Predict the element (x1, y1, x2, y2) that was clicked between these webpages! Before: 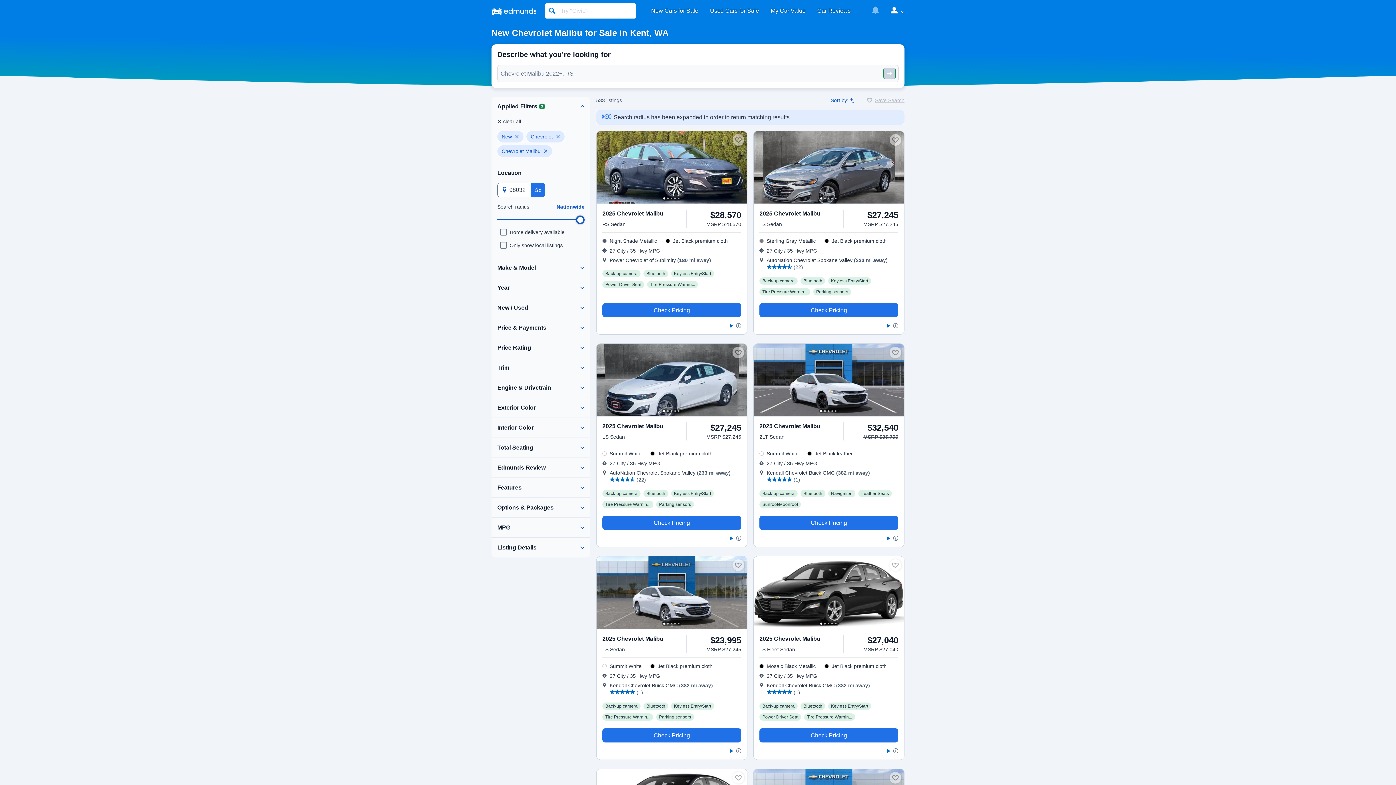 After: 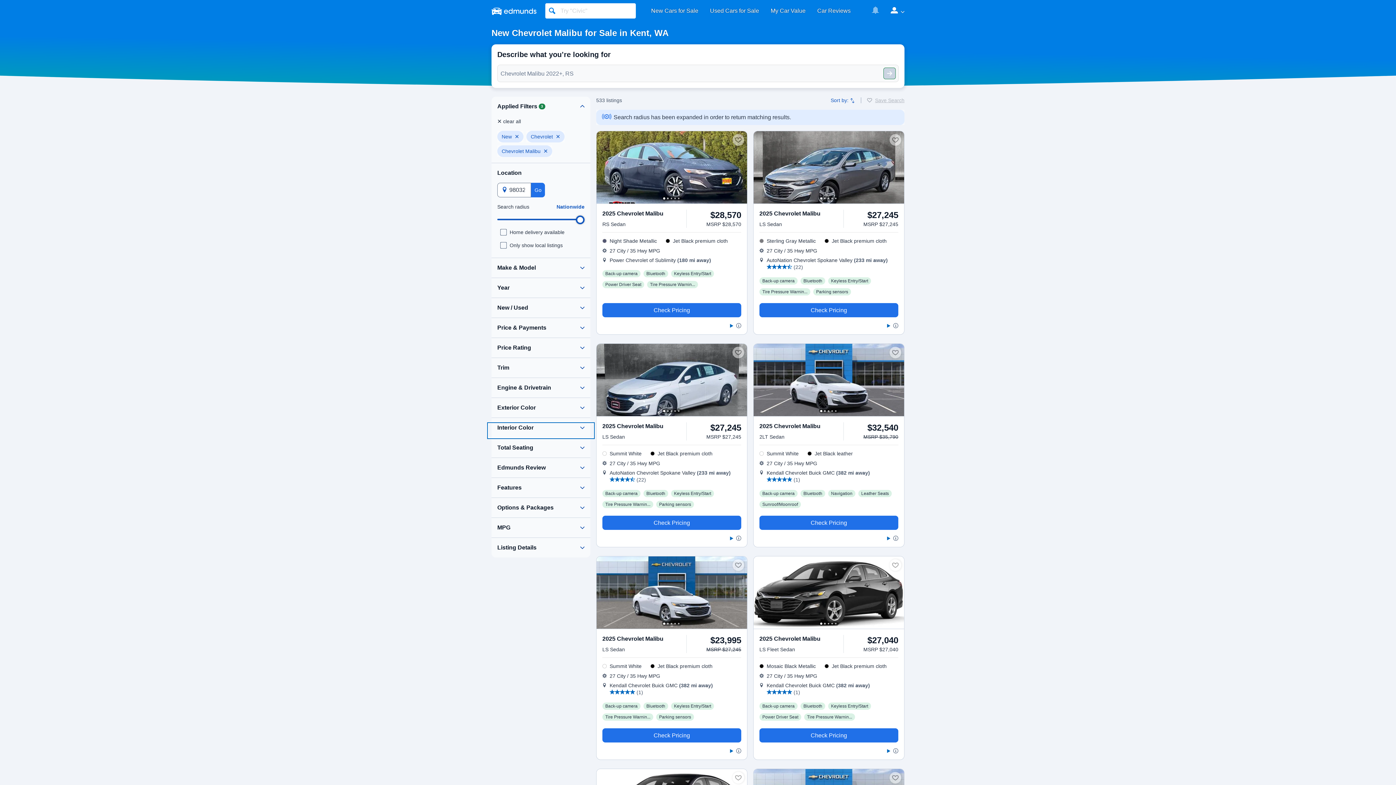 Action: bbox: (488, 424, 593, 437)